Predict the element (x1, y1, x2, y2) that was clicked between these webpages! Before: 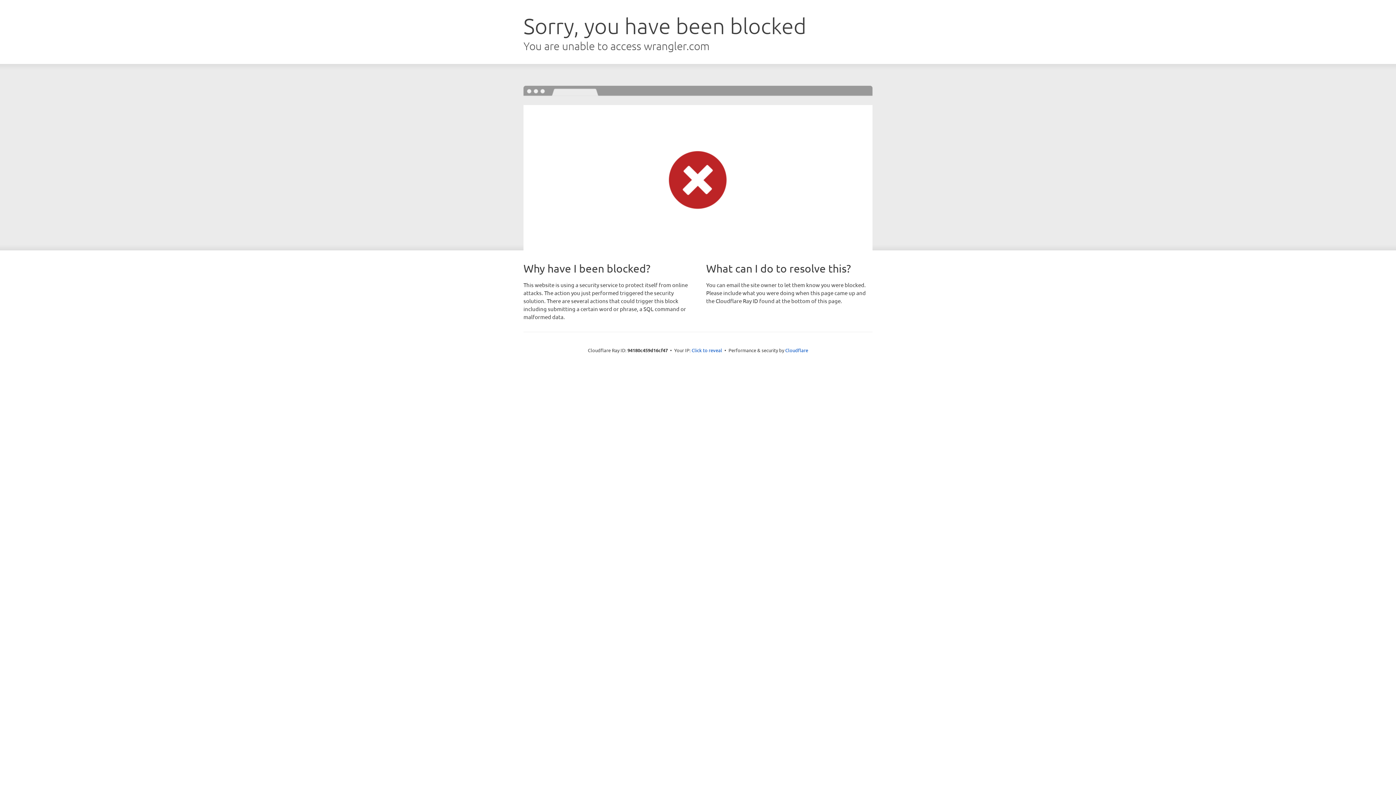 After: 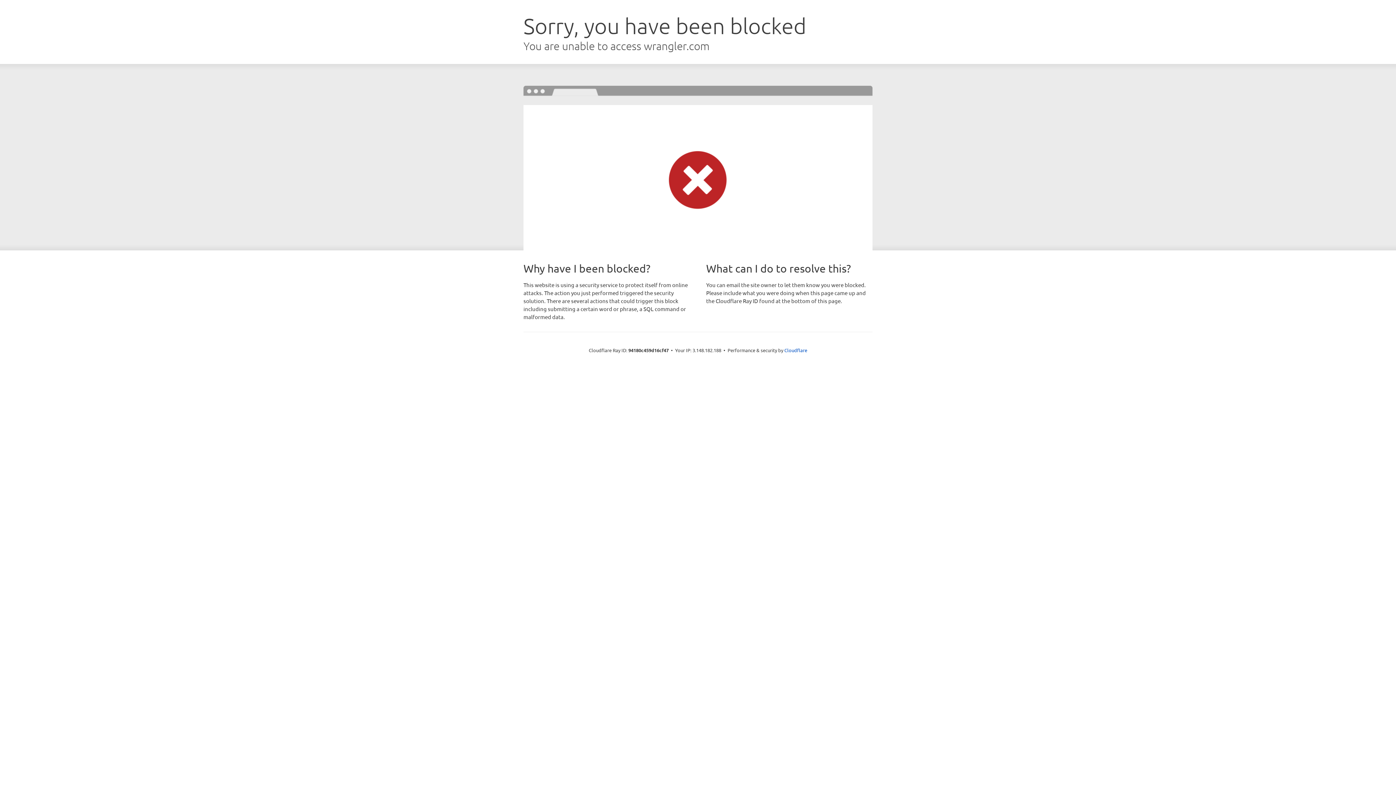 Action: bbox: (691, 346, 722, 353) label: Click to reveal